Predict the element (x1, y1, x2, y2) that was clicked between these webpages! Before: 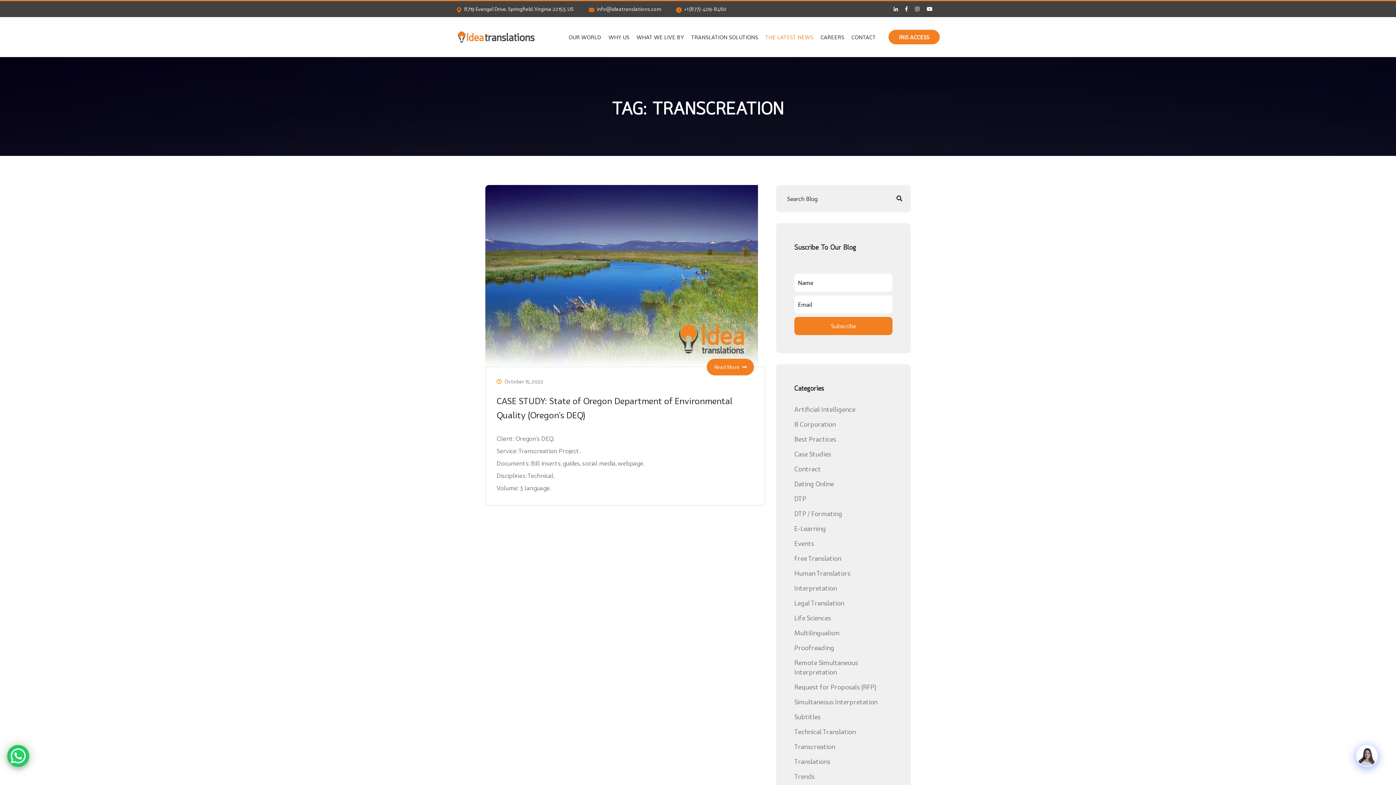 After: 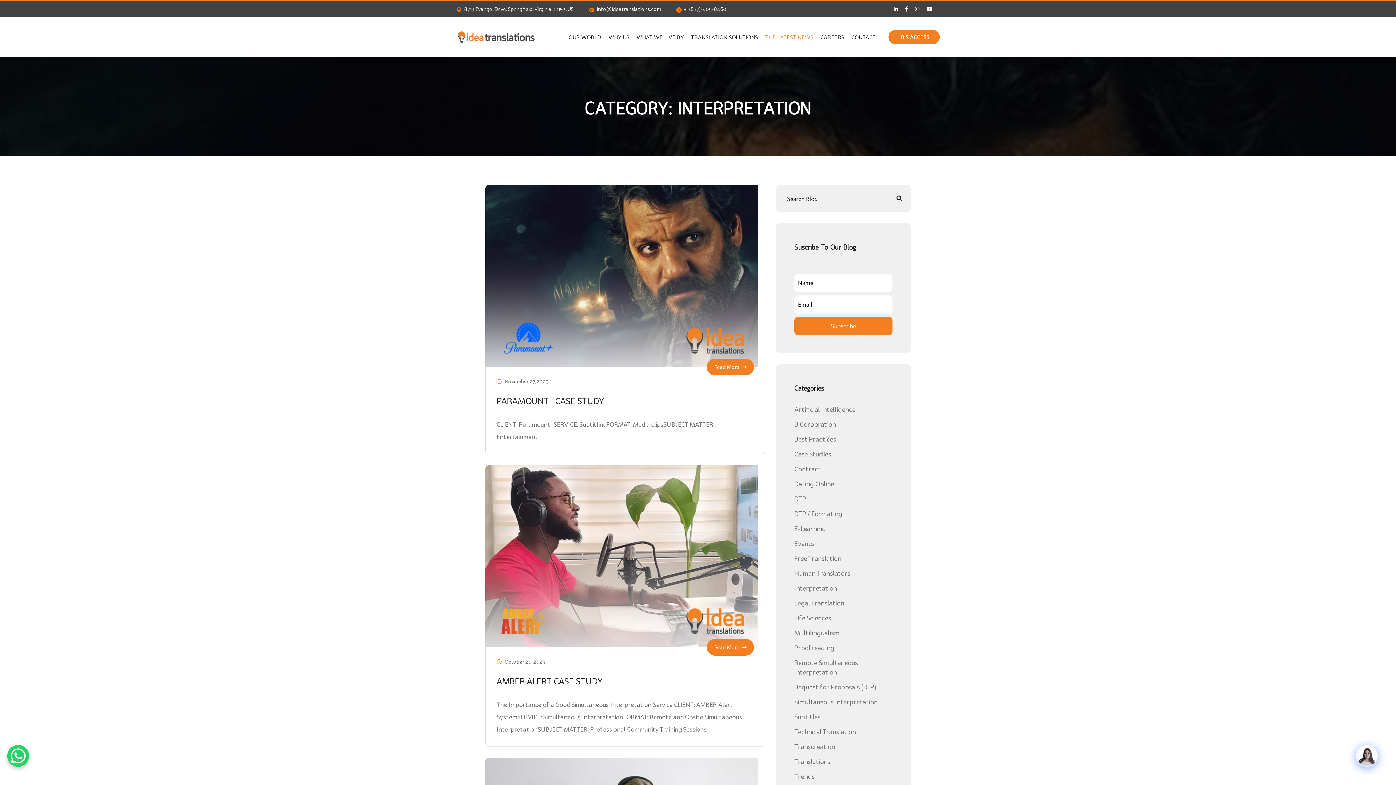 Action: bbox: (794, 584, 837, 592) label: Interpretation